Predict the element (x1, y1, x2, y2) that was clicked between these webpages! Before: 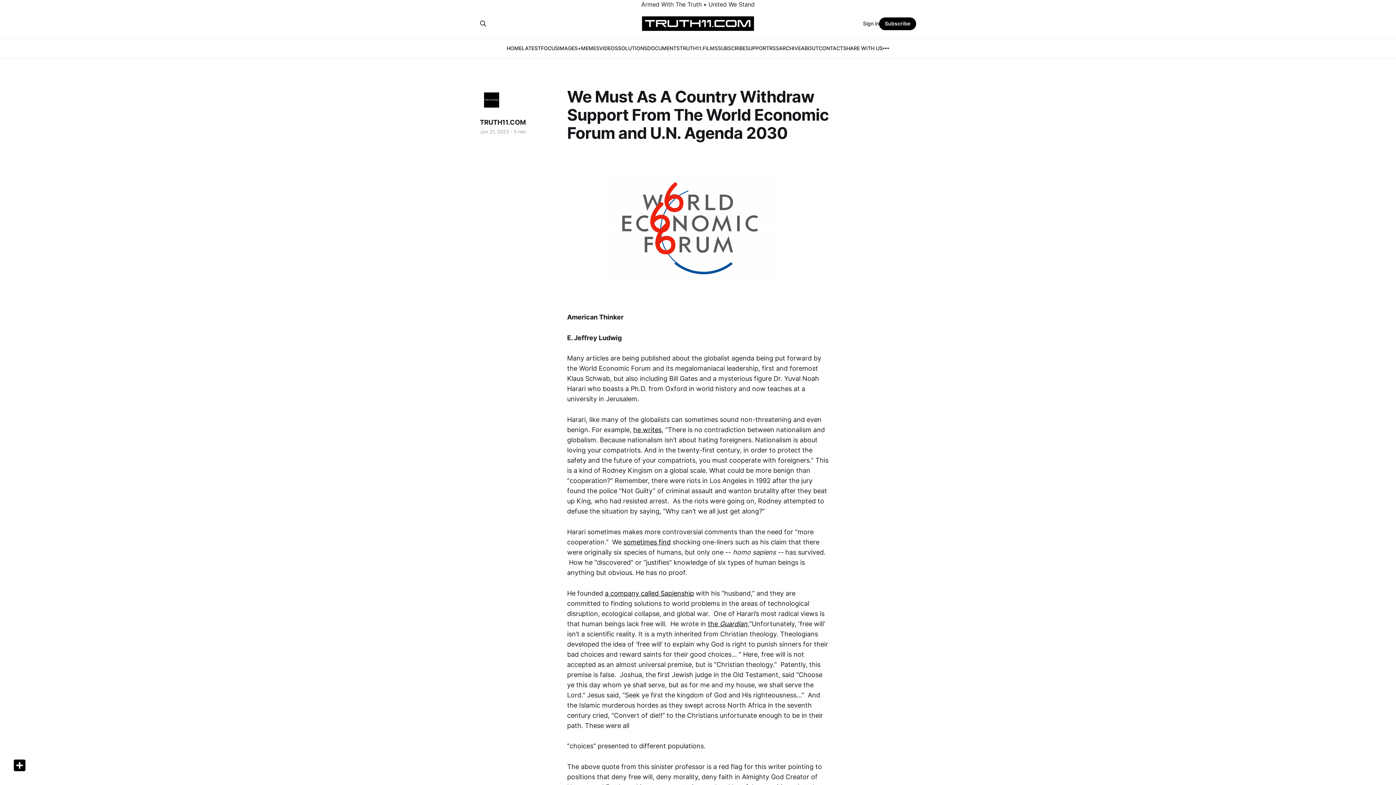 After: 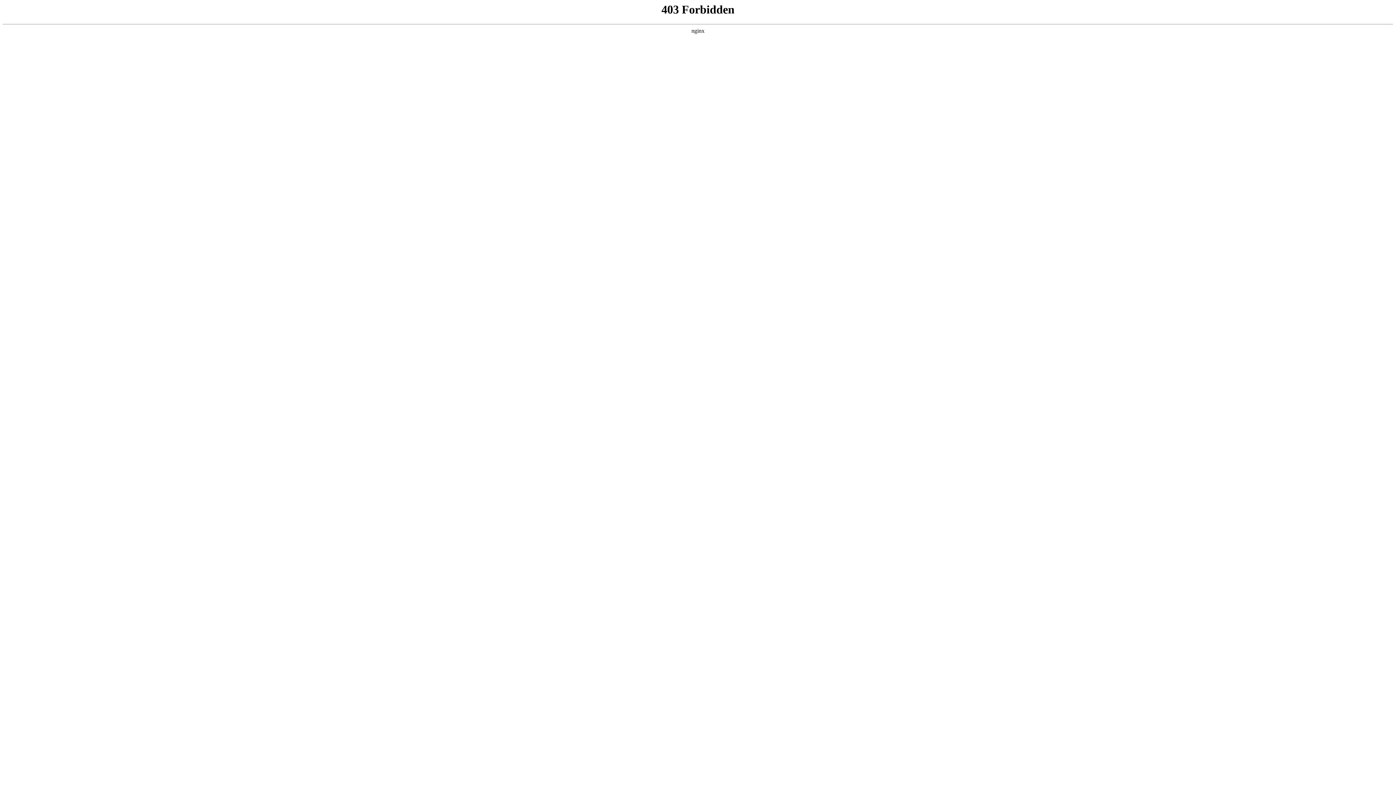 Action: label: a company called Sapienship bbox: (605, 589, 694, 597)